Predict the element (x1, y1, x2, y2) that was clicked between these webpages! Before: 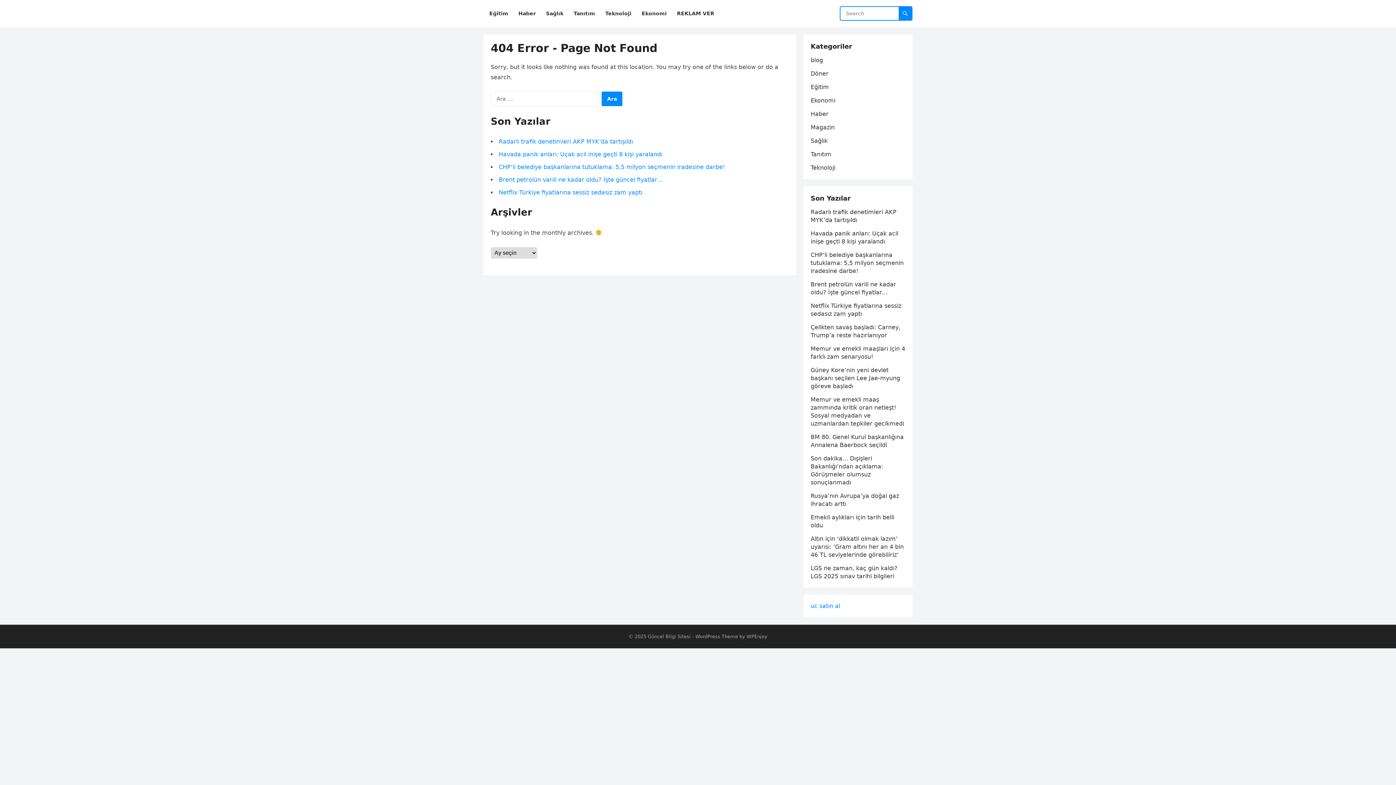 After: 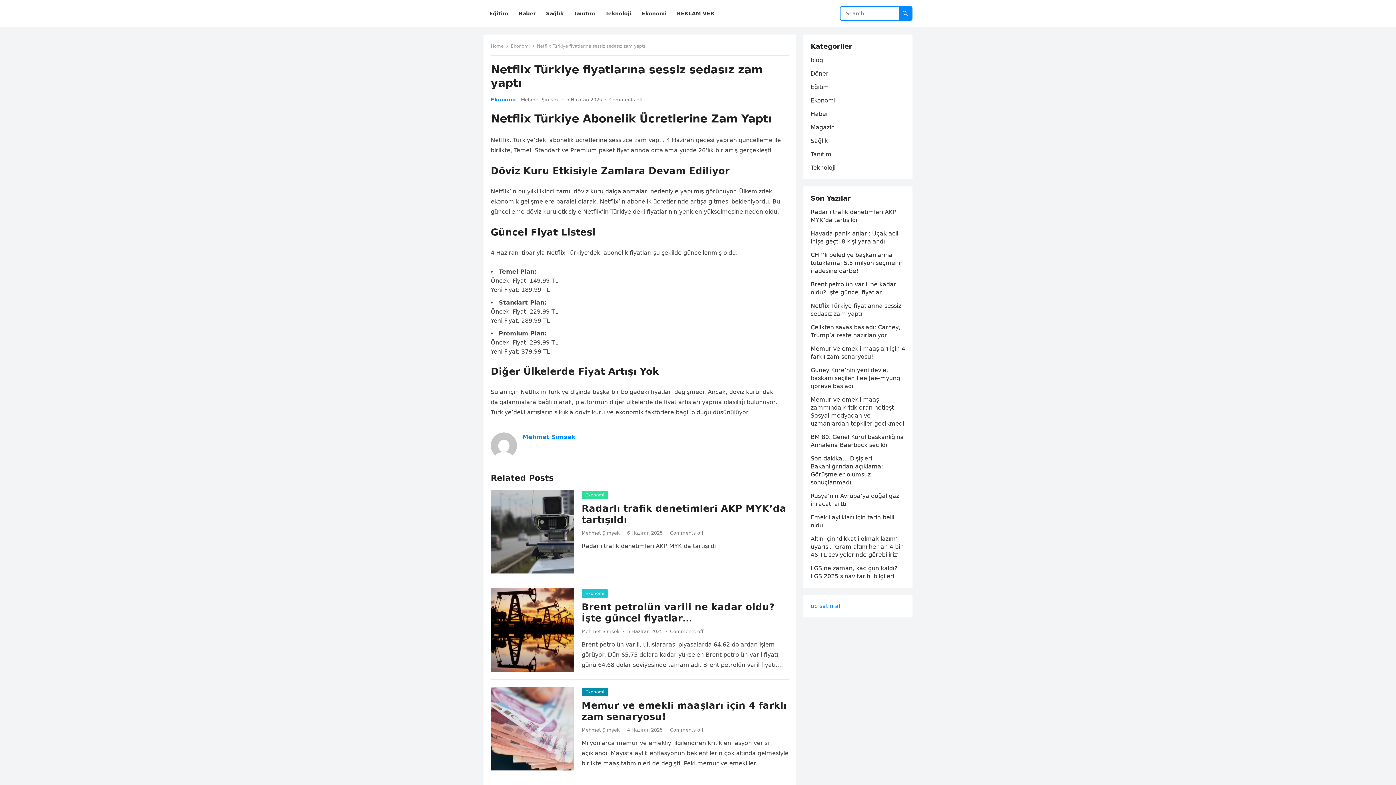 Action: bbox: (498, 189, 642, 196) label: Netflix Türkiye fiyatlarına sessiz sedasız zam yaptı